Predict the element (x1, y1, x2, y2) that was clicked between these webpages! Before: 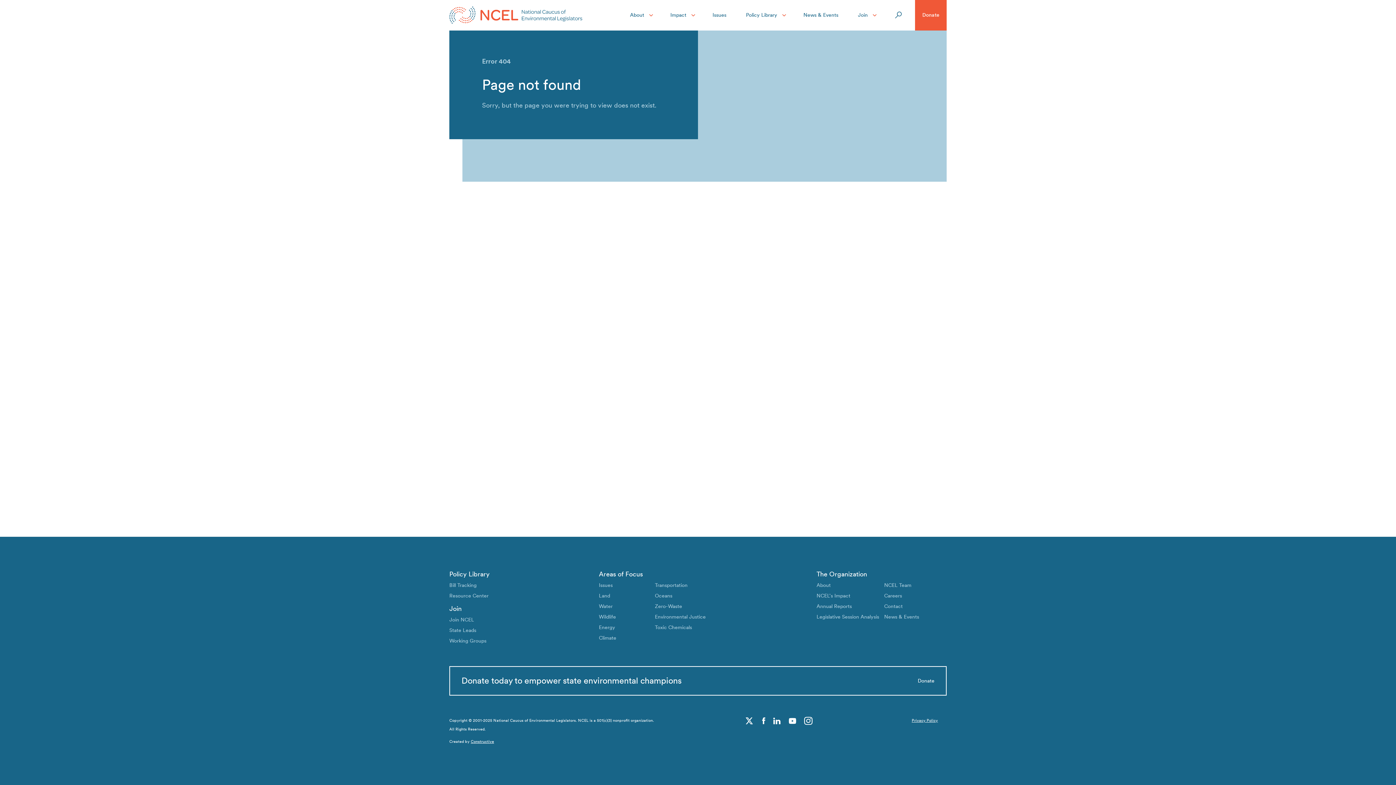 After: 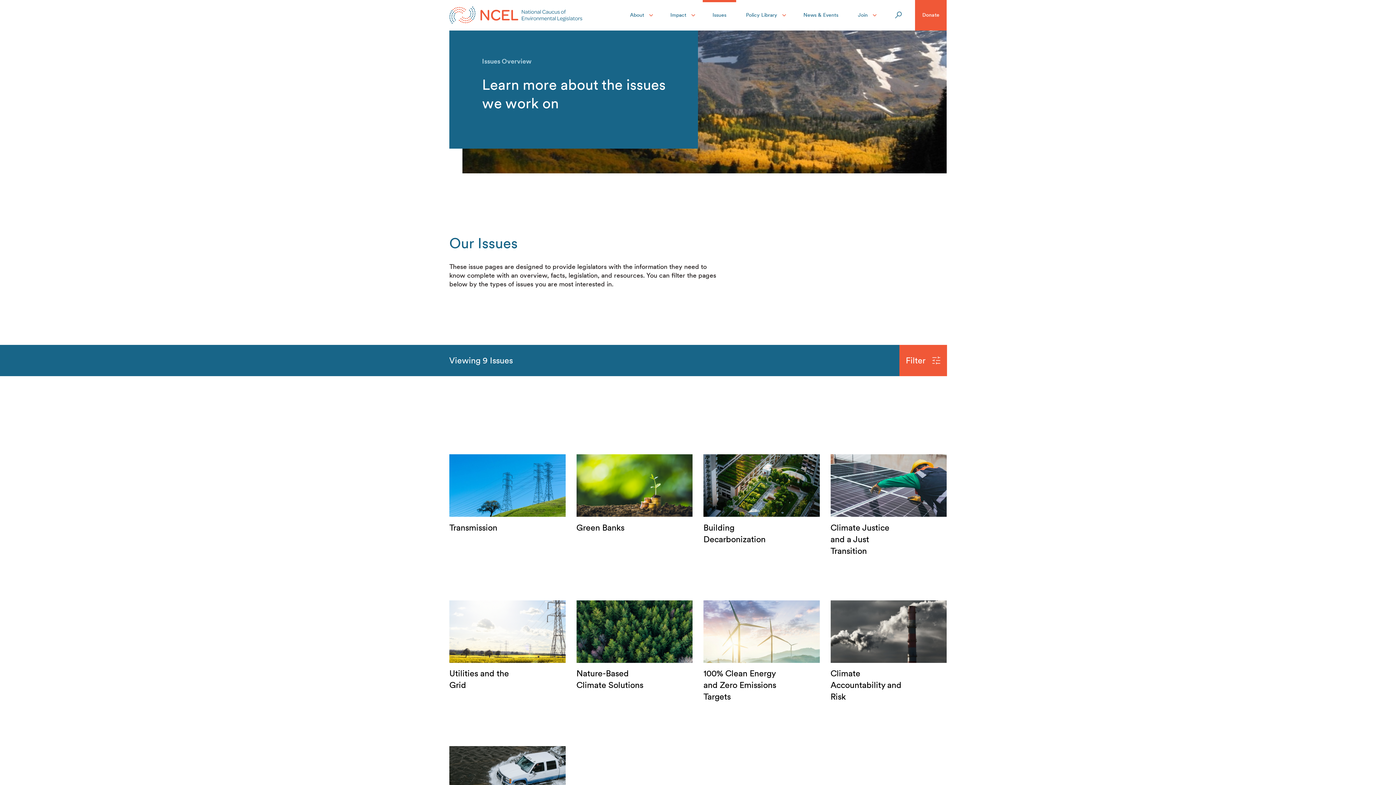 Action: bbox: (599, 634, 616, 641) label: Climate